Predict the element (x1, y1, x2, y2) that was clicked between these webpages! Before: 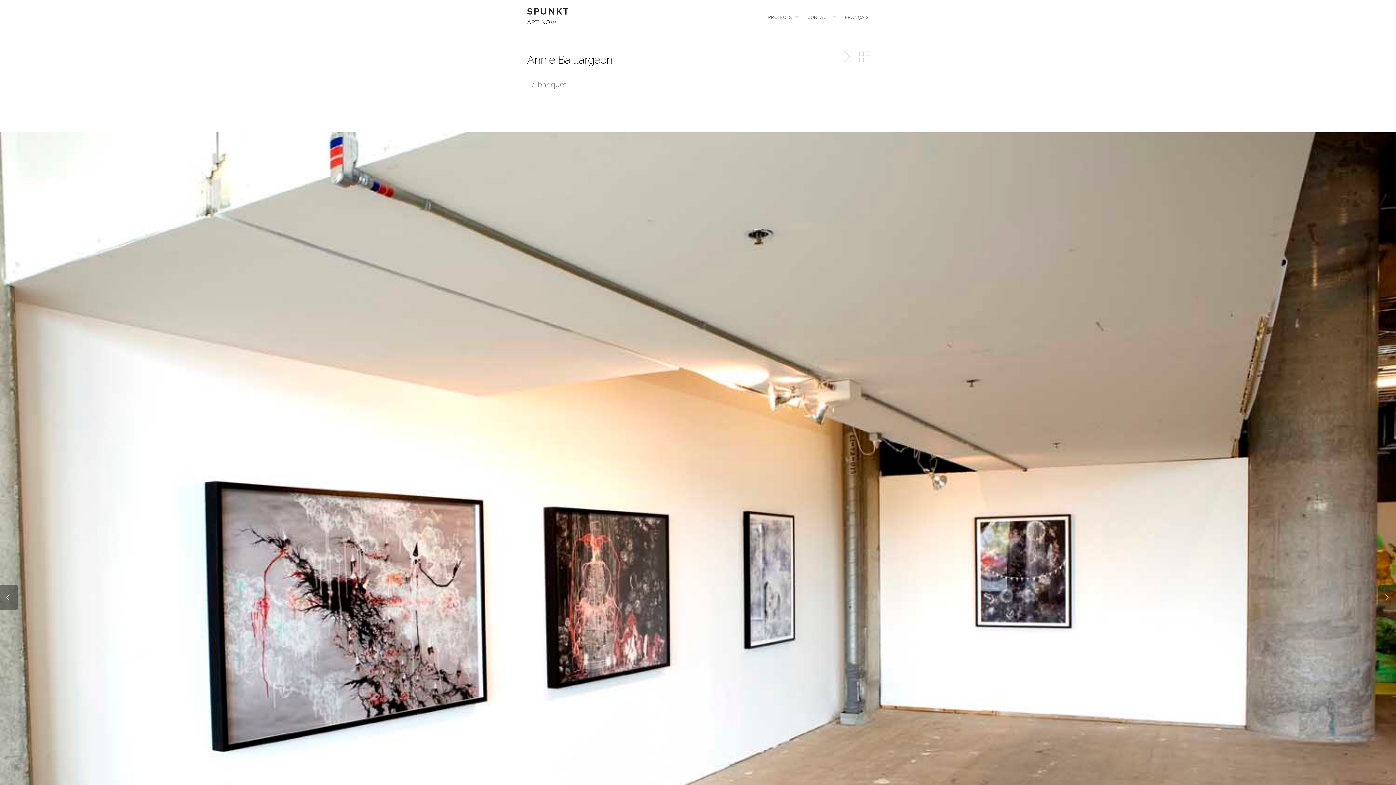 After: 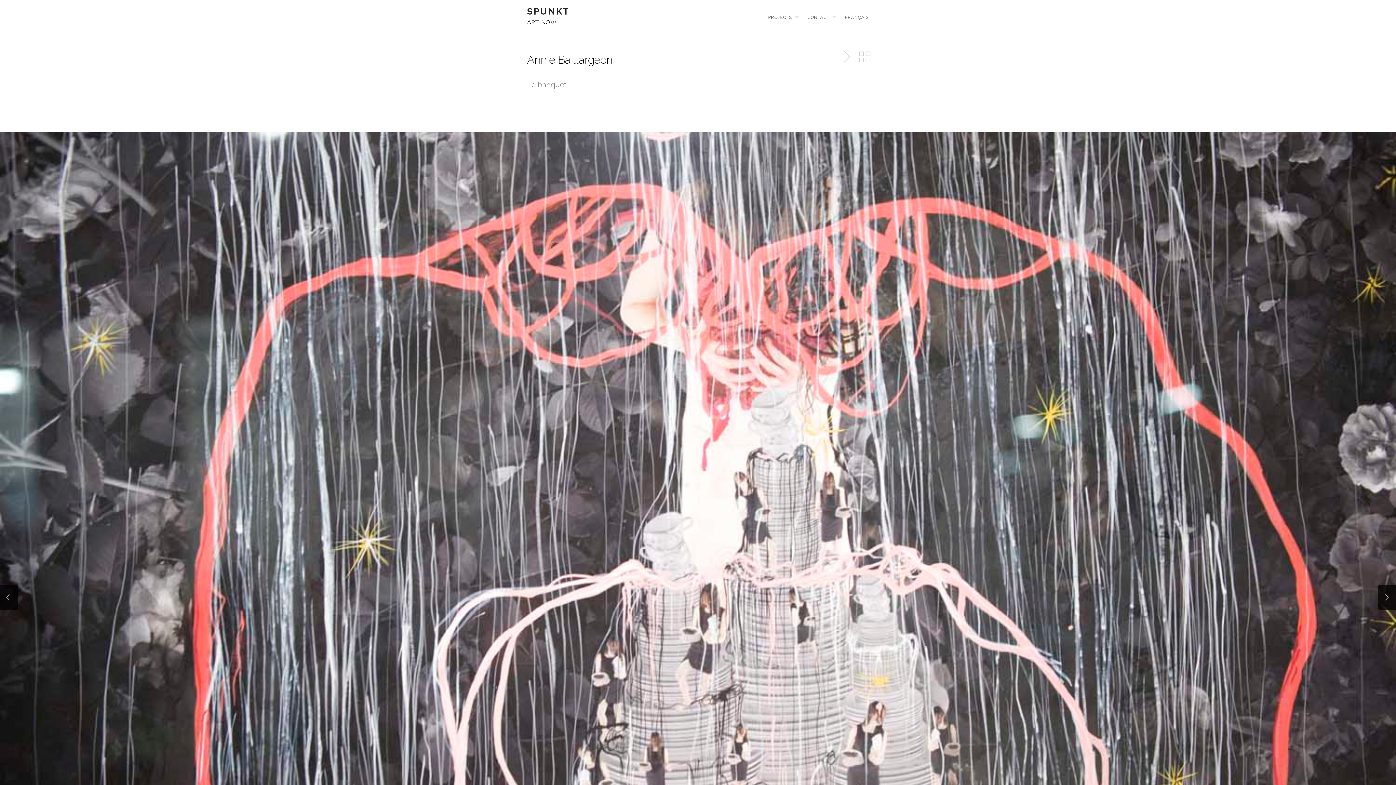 Action: label: Prev bbox: (0, 585, 18, 610)